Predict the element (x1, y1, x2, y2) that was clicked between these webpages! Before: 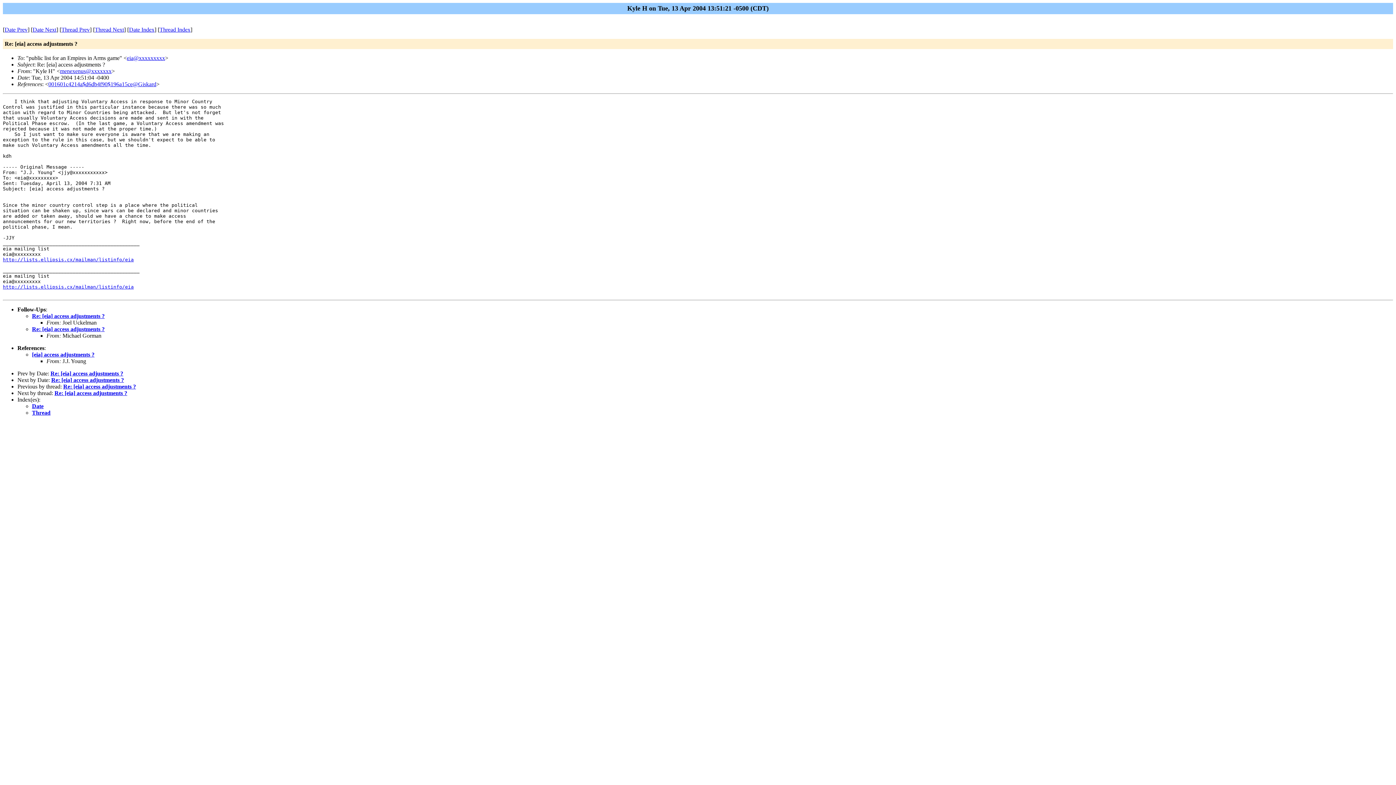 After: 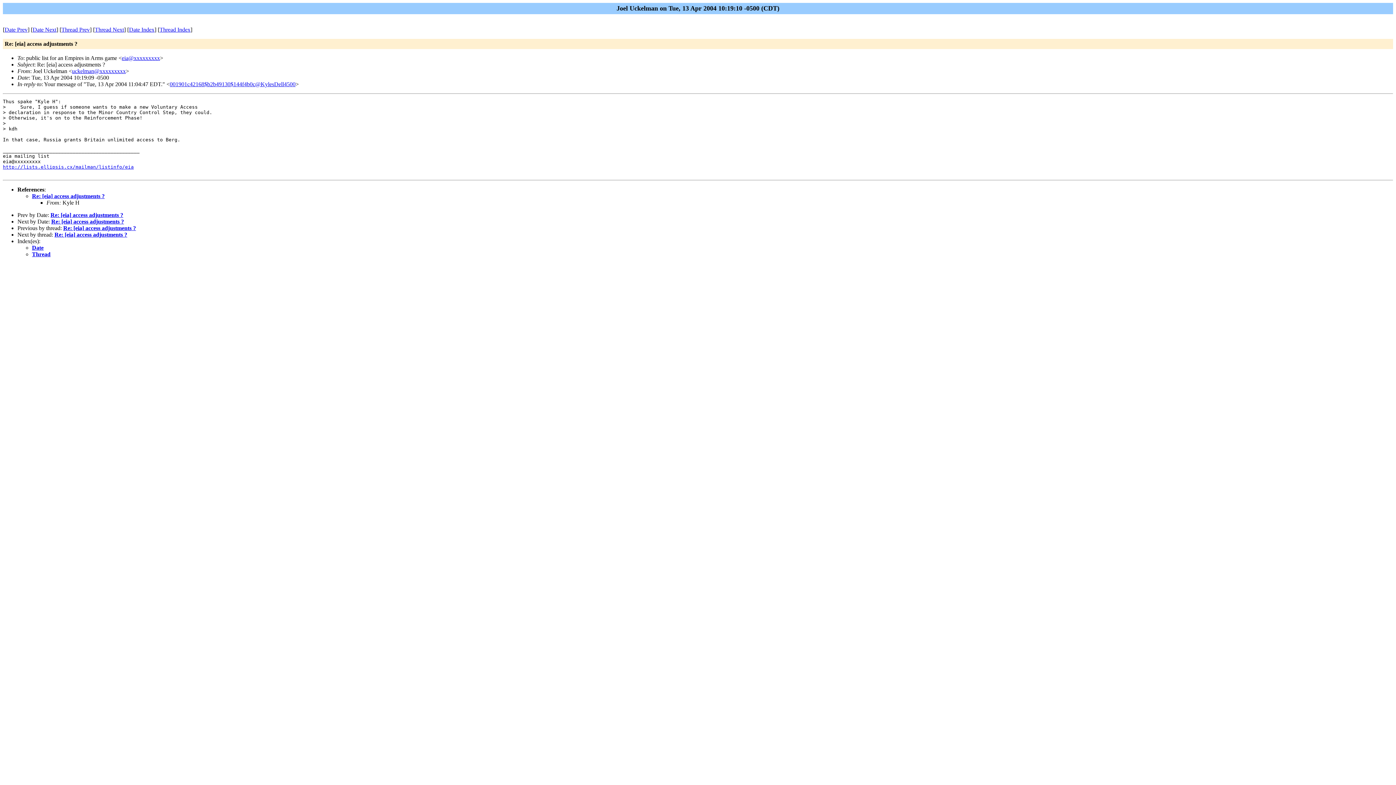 Action: label: Re: [eia] access adjustments ? bbox: (50, 370, 123, 376)